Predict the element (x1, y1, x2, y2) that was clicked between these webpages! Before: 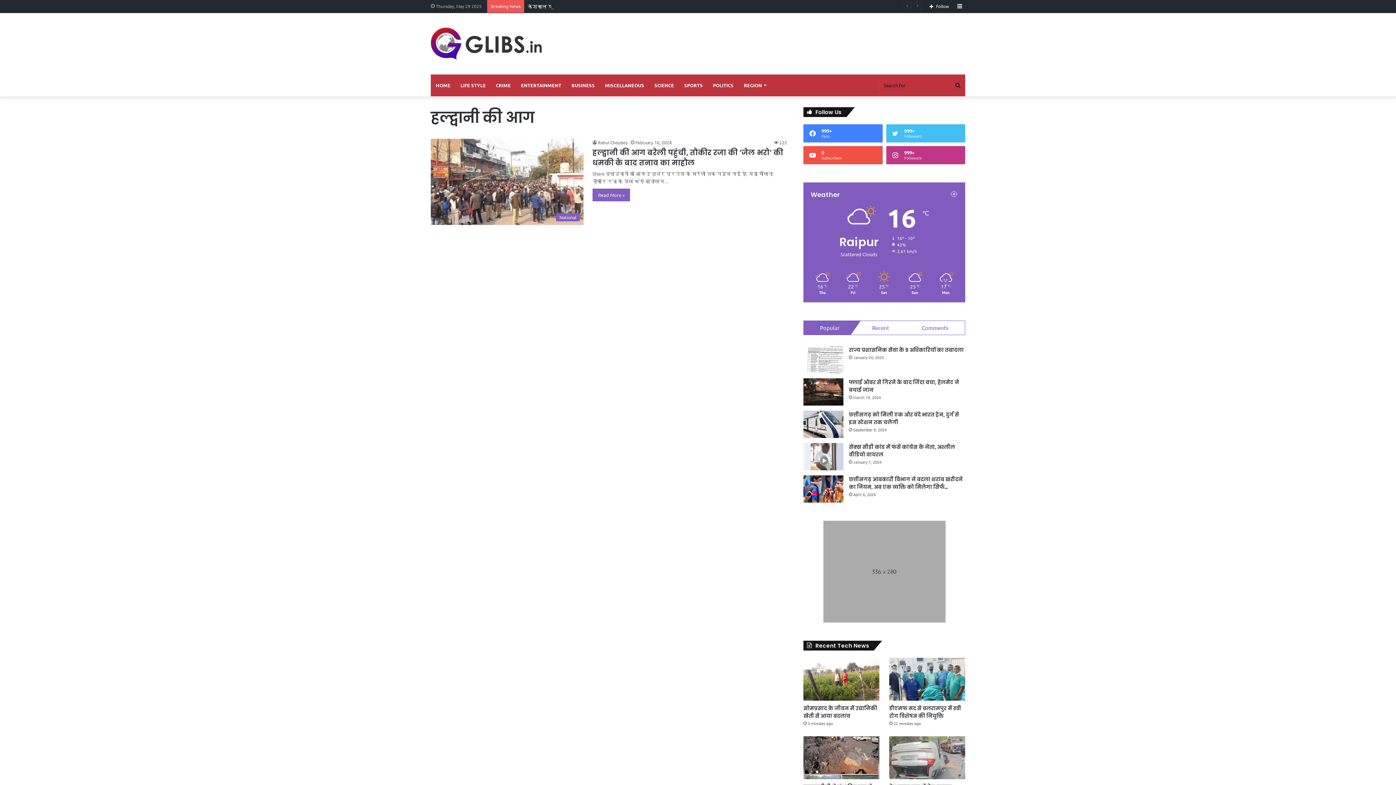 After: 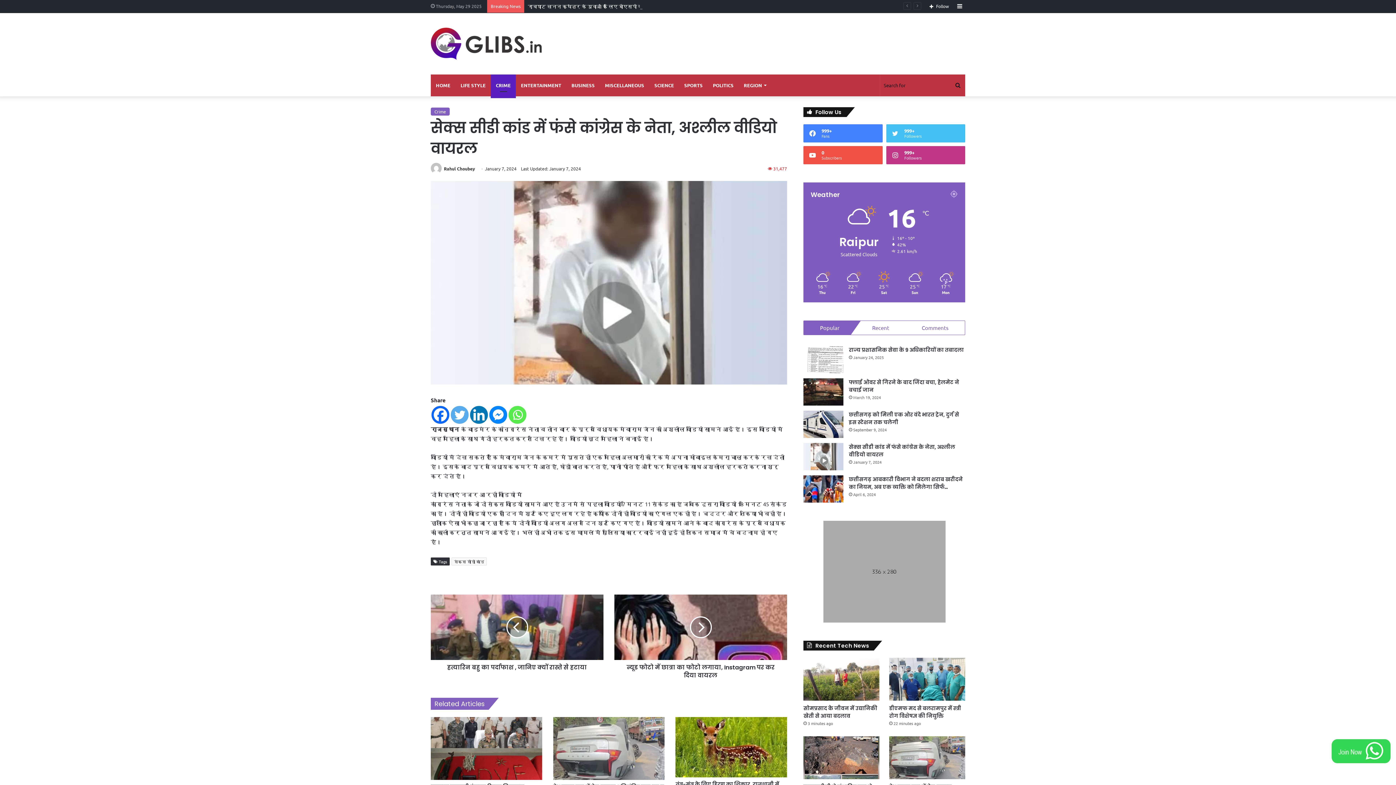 Action: bbox: (803, 443, 843, 470) label: सेक्स सीडी कांड में फंसे कांग्रेस के नेता, अश्लील वीडियो वायरल